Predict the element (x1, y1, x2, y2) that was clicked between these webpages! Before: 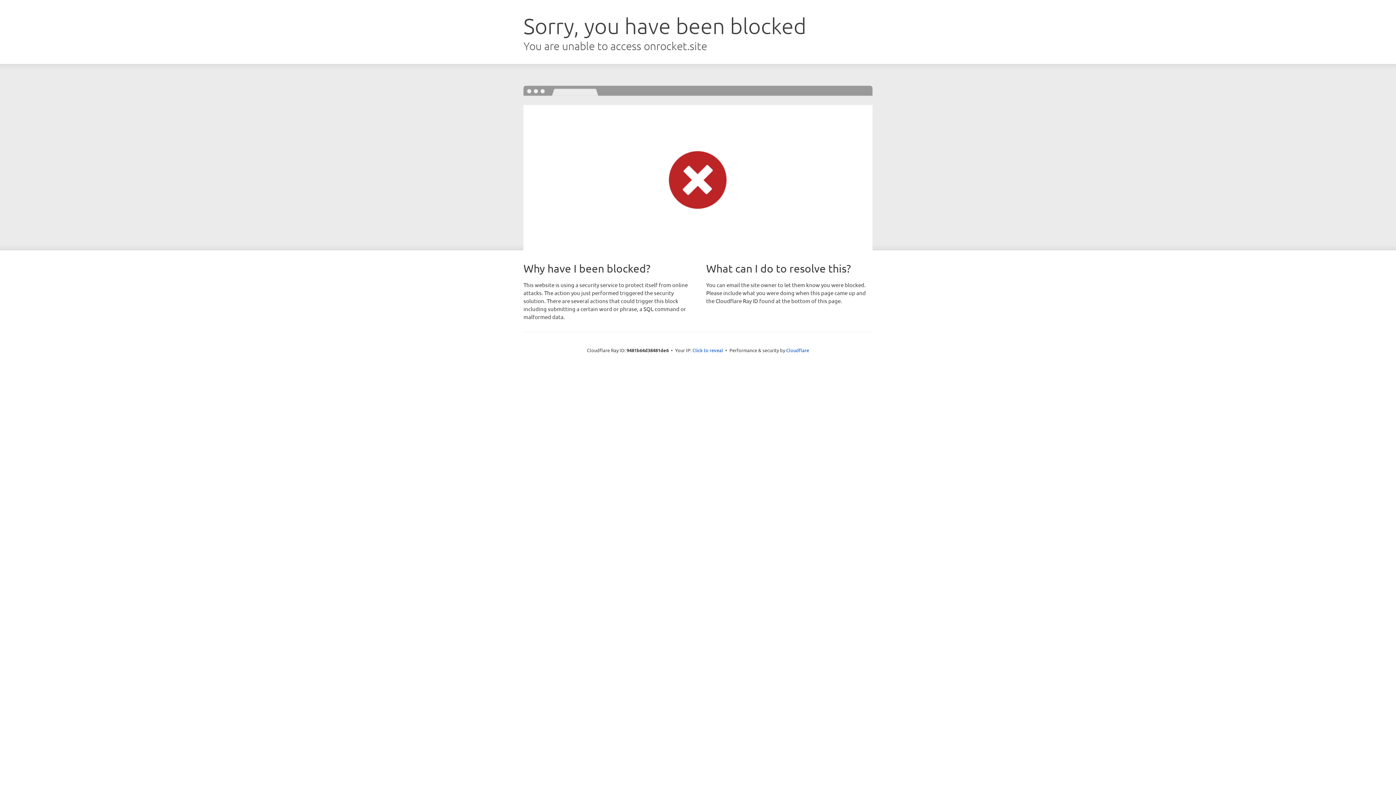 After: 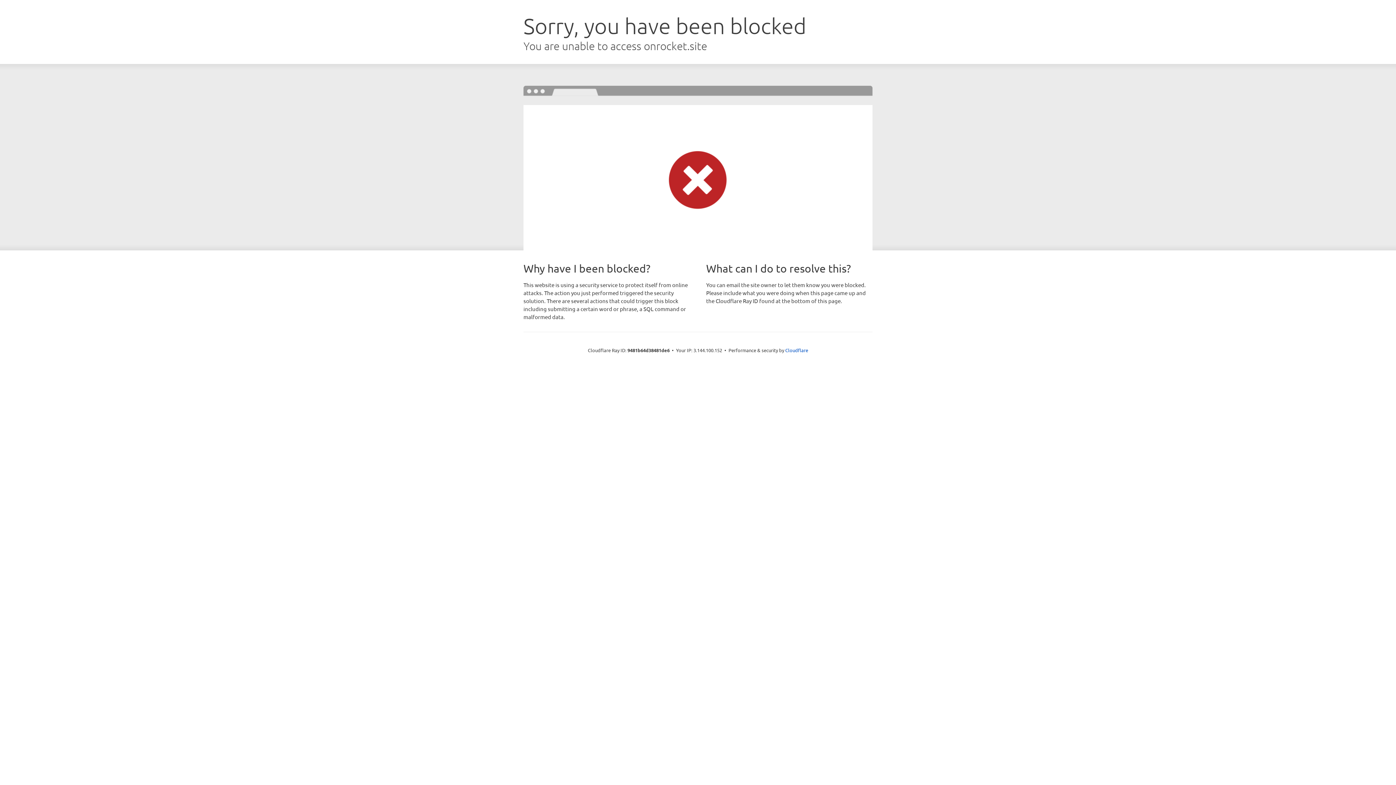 Action: bbox: (692, 346, 723, 353) label: Click to reveal